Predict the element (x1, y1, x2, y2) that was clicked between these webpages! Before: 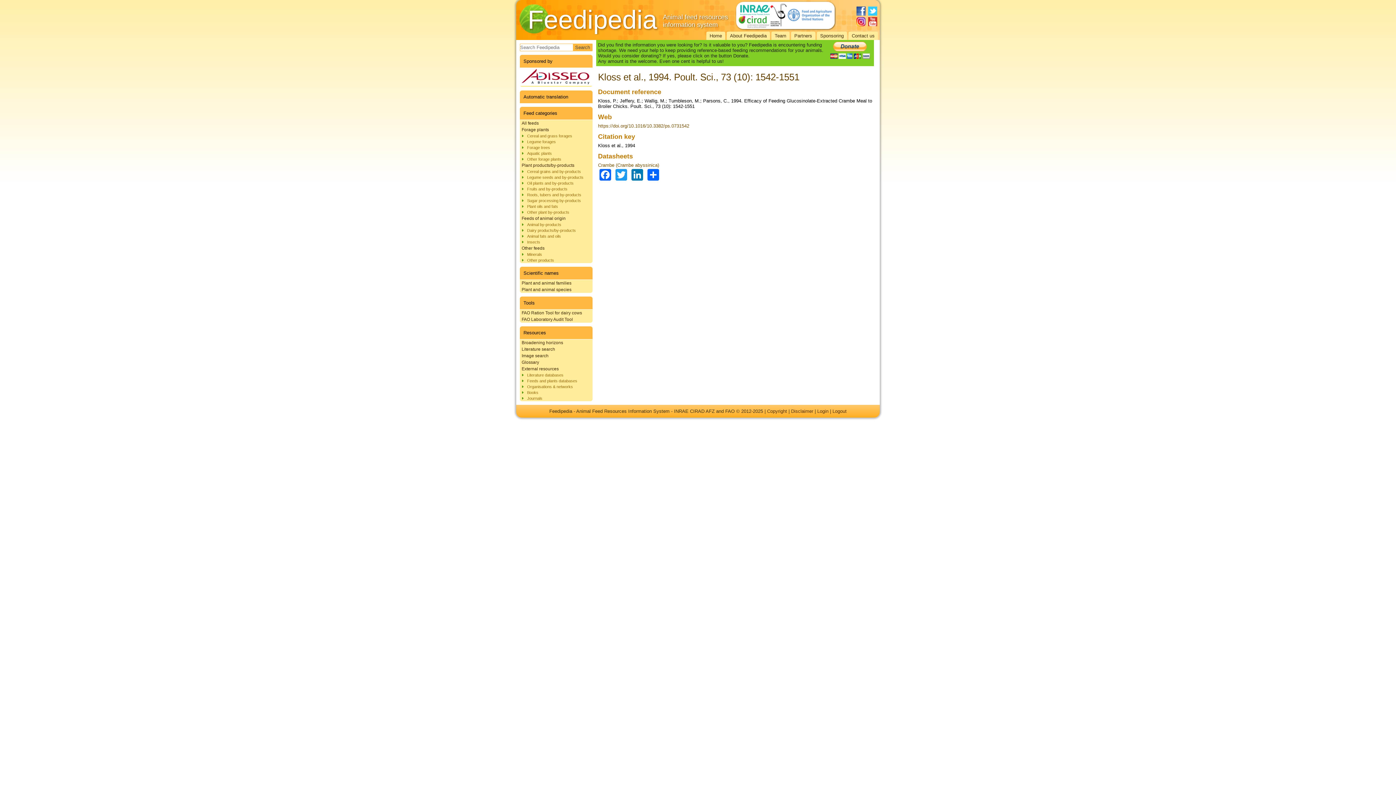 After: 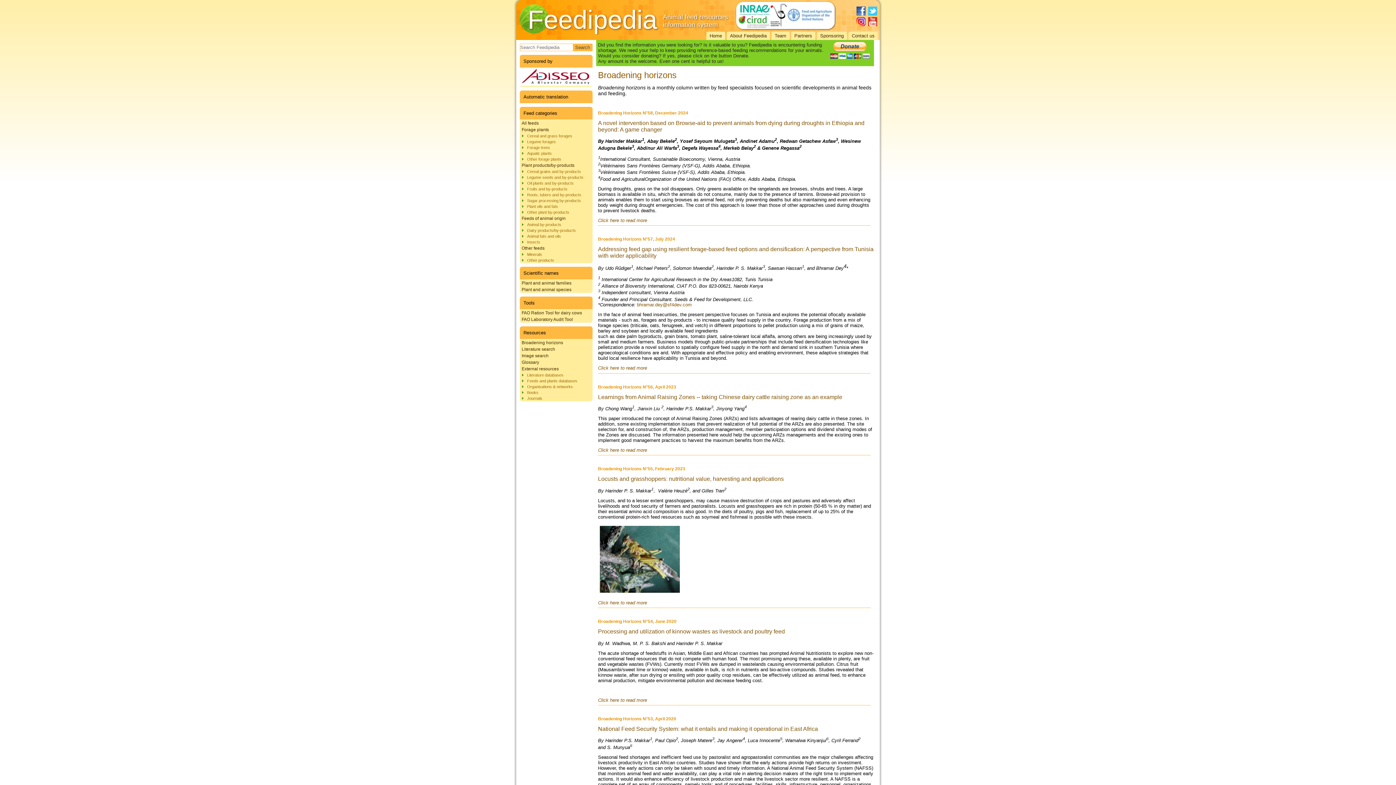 Action: label: Broadening horizons bbox: (520, 339, 592, 346)